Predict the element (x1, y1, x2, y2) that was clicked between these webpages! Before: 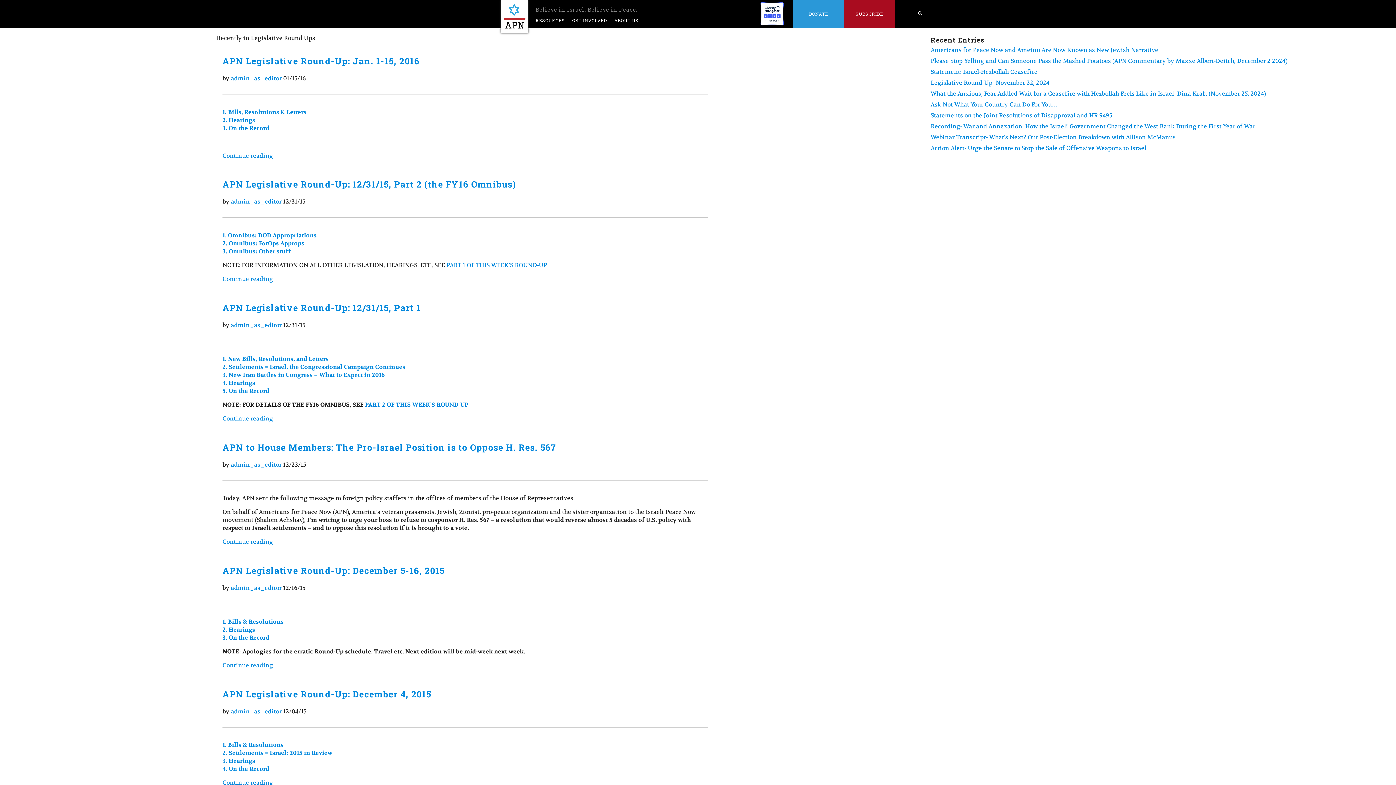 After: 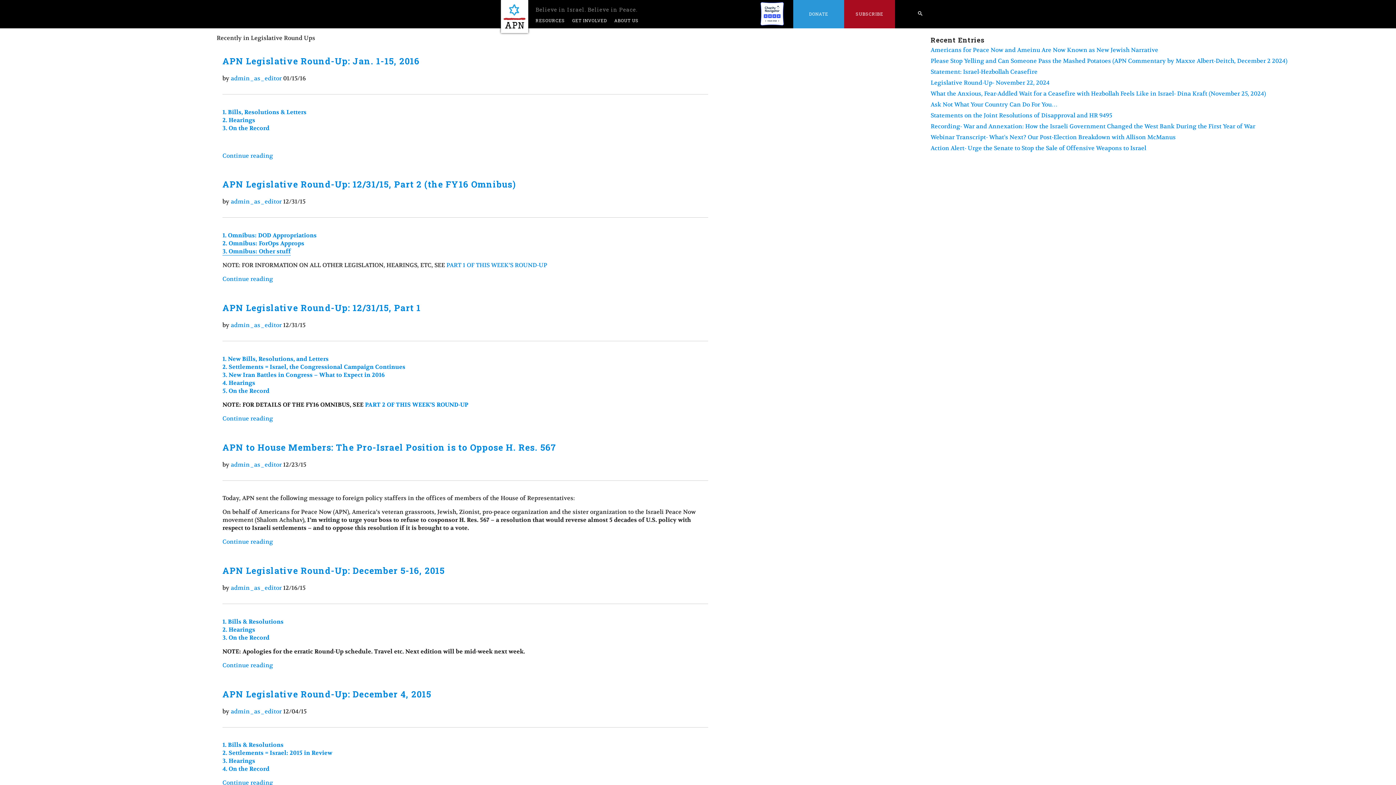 Action: bbox: (222, 247, 290, 255) label: 3. Omnibus: Other stuff